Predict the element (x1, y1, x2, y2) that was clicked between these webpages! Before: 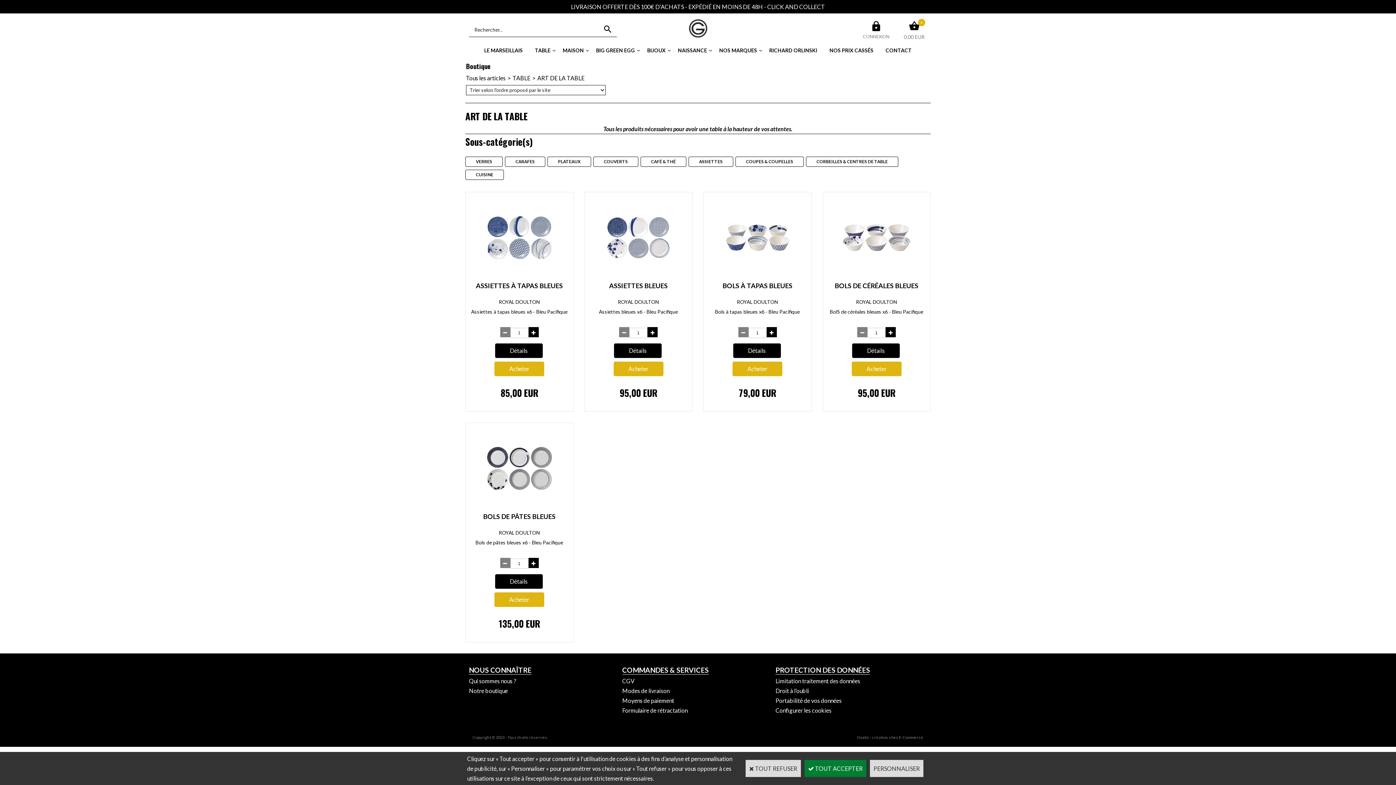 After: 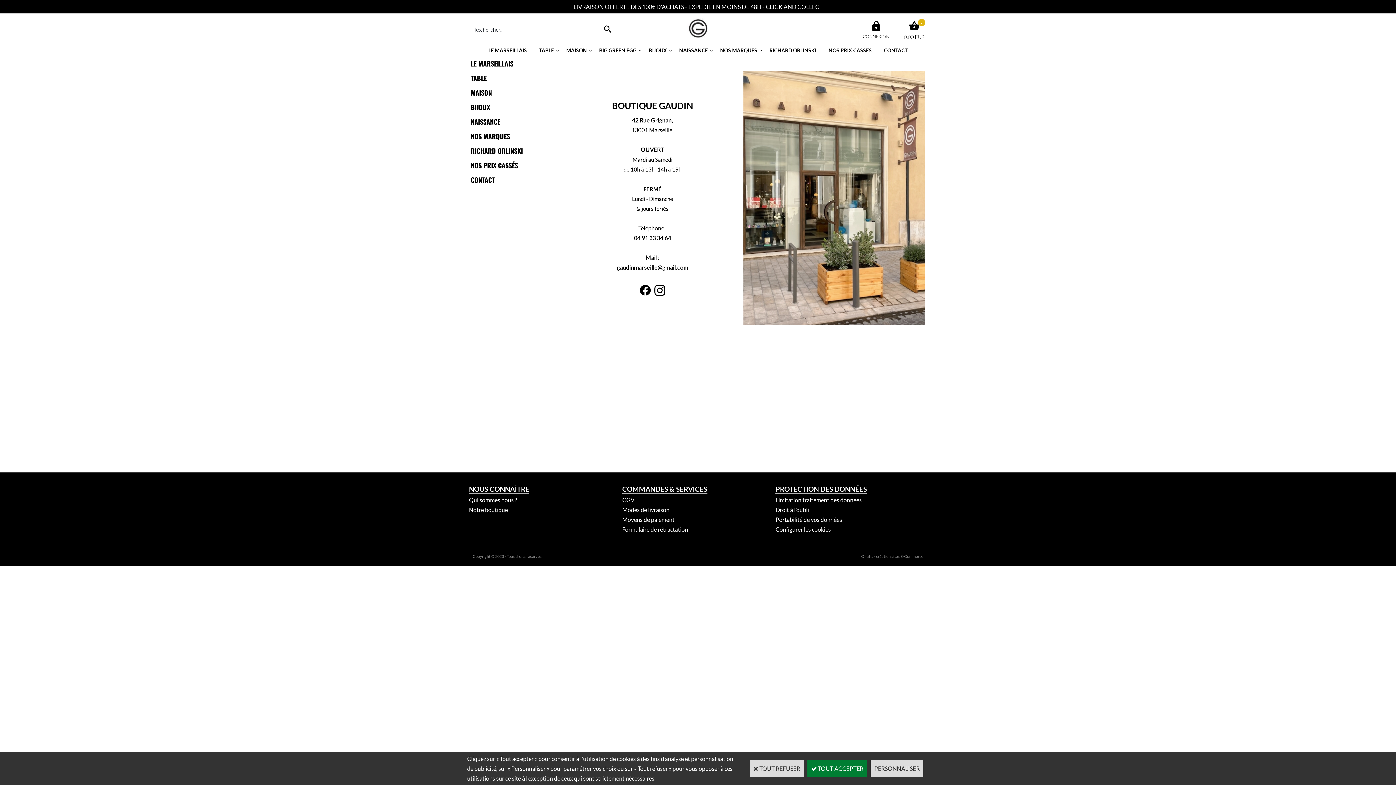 Action: bbox: (469, 687, 508, 694) label: Notre boutique